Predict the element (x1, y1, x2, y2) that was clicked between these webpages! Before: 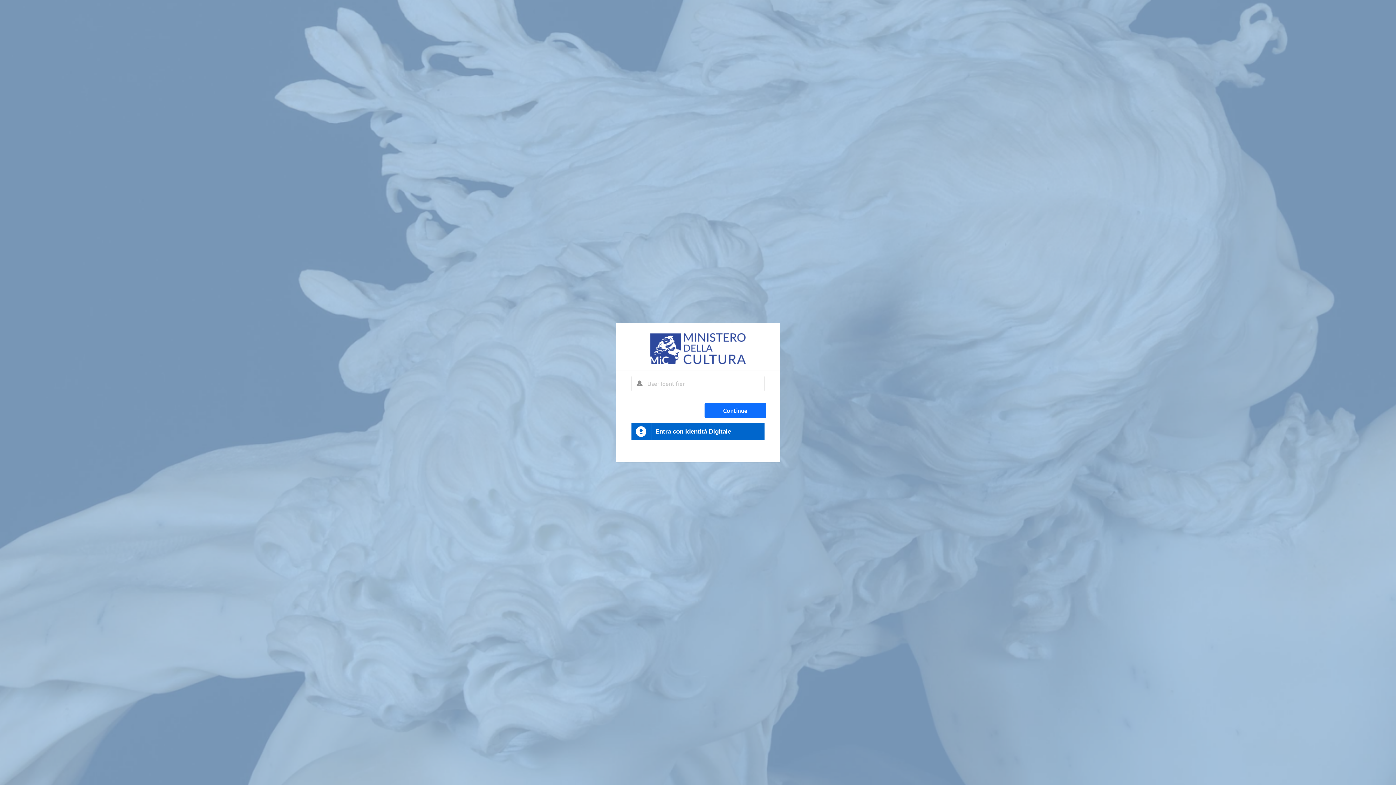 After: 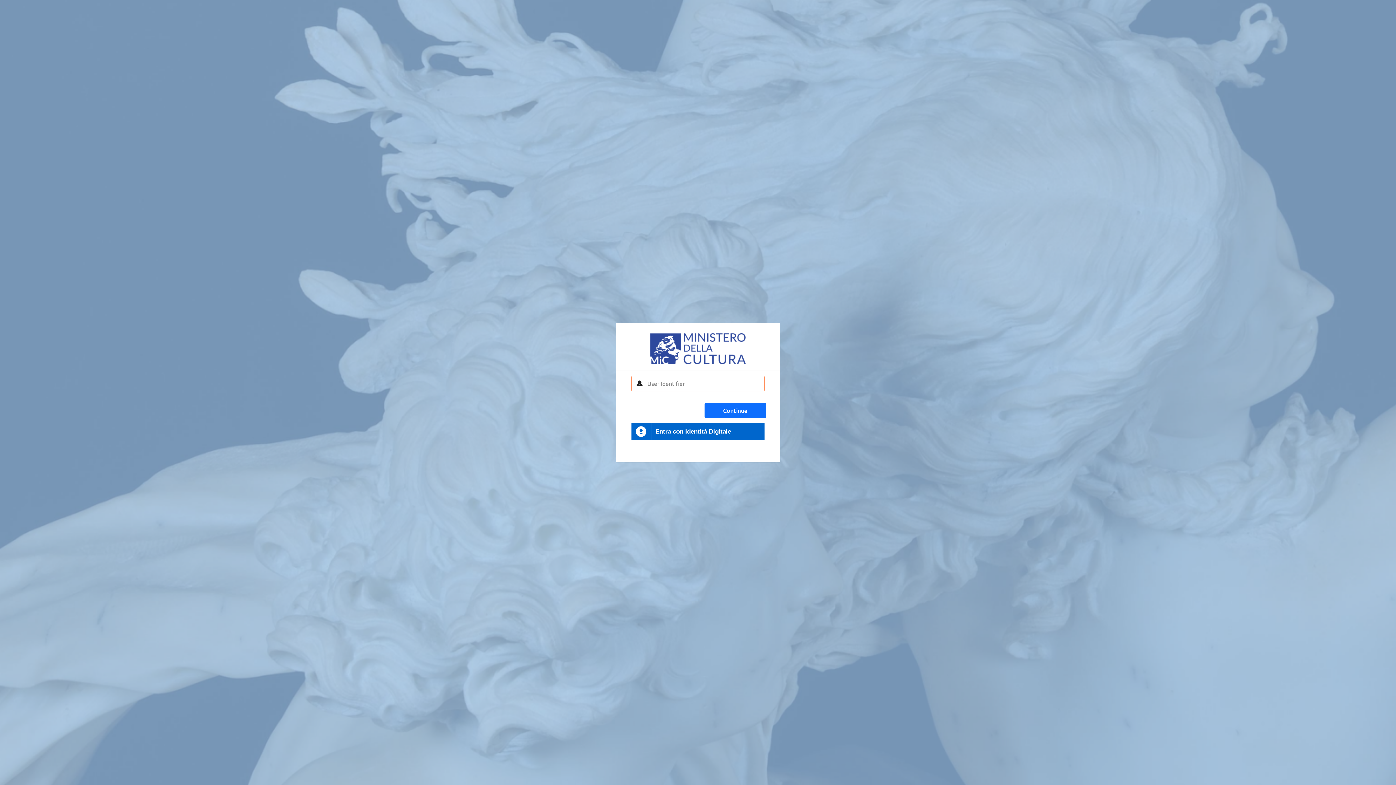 Action: label: Continue bbox: (704, 403, 766, 418)